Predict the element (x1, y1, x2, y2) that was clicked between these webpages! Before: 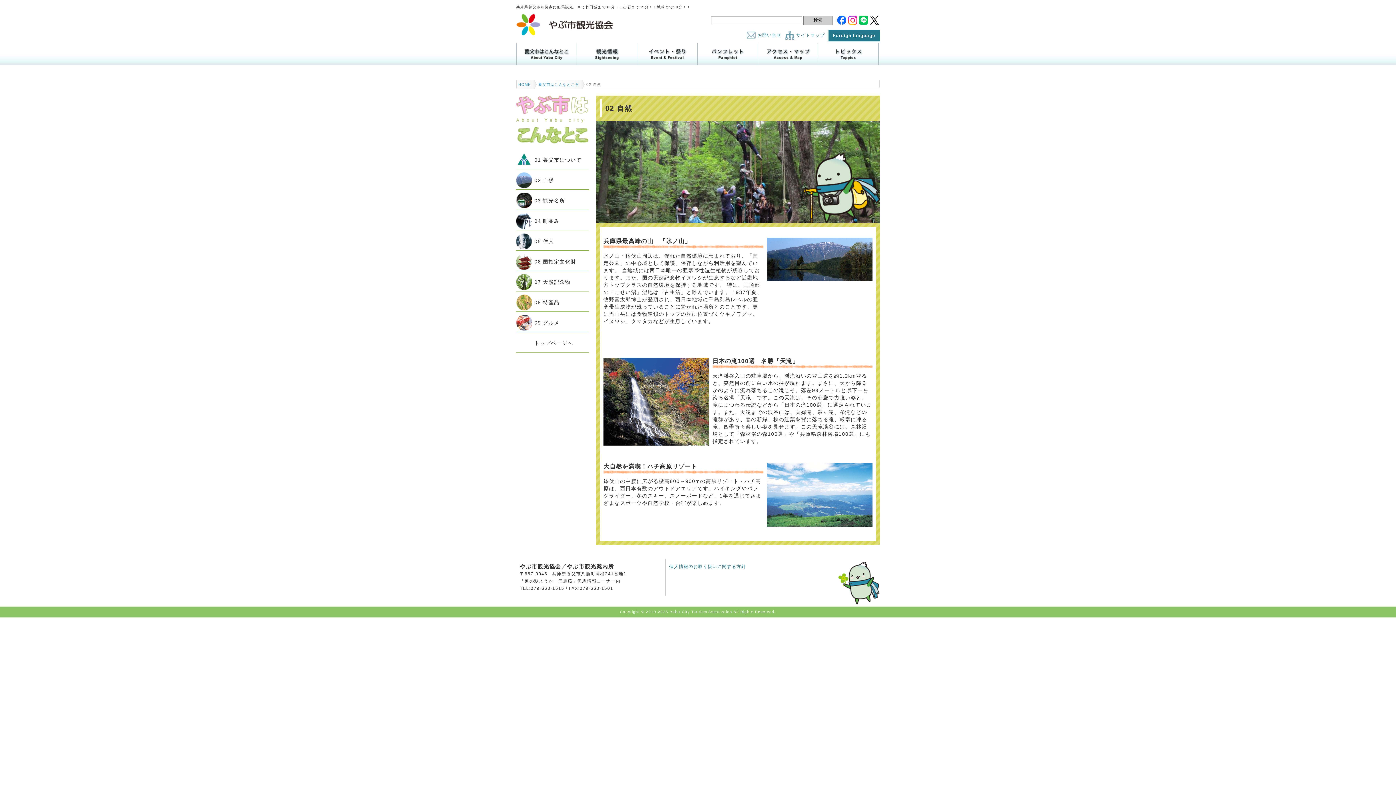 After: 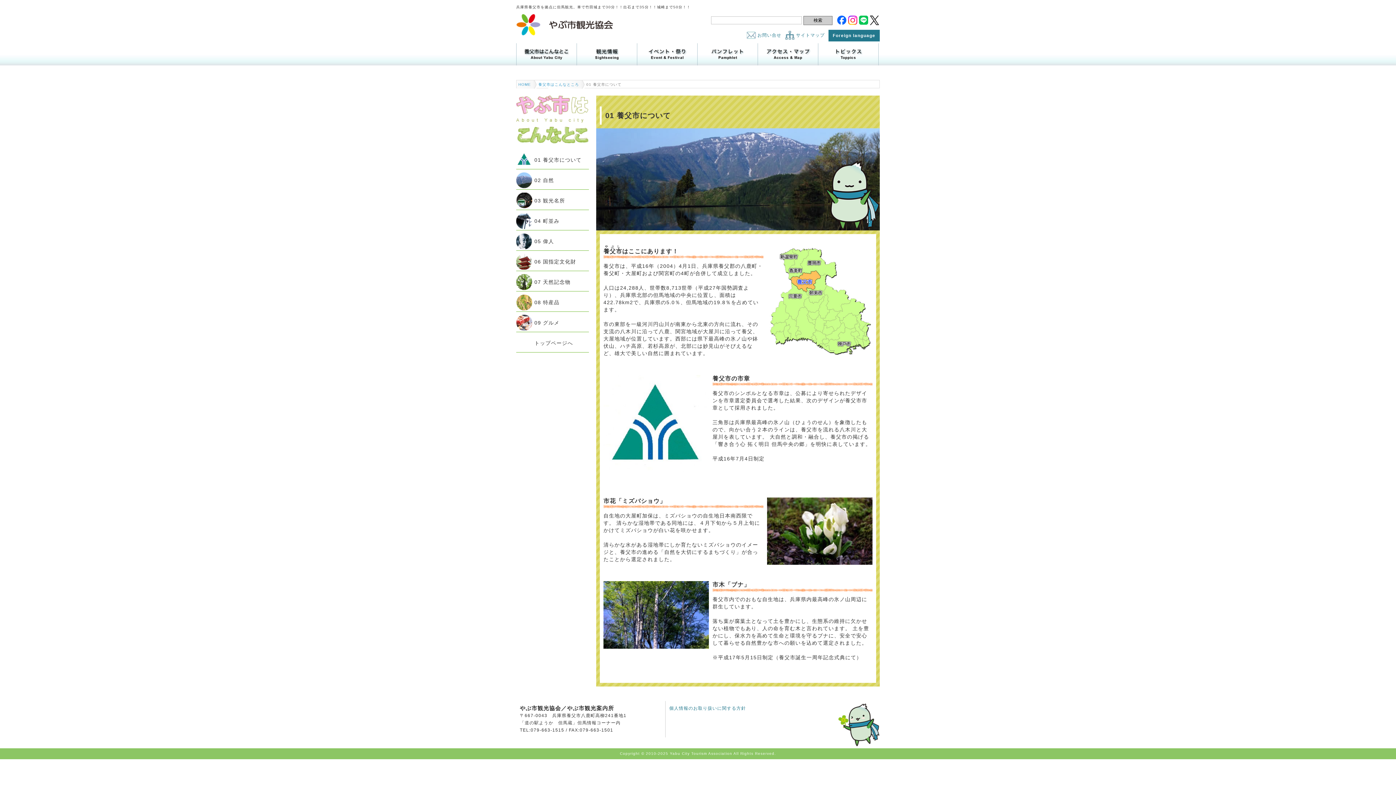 Action: bbox: (516, 150, 589, 169) label: 01 養父市について